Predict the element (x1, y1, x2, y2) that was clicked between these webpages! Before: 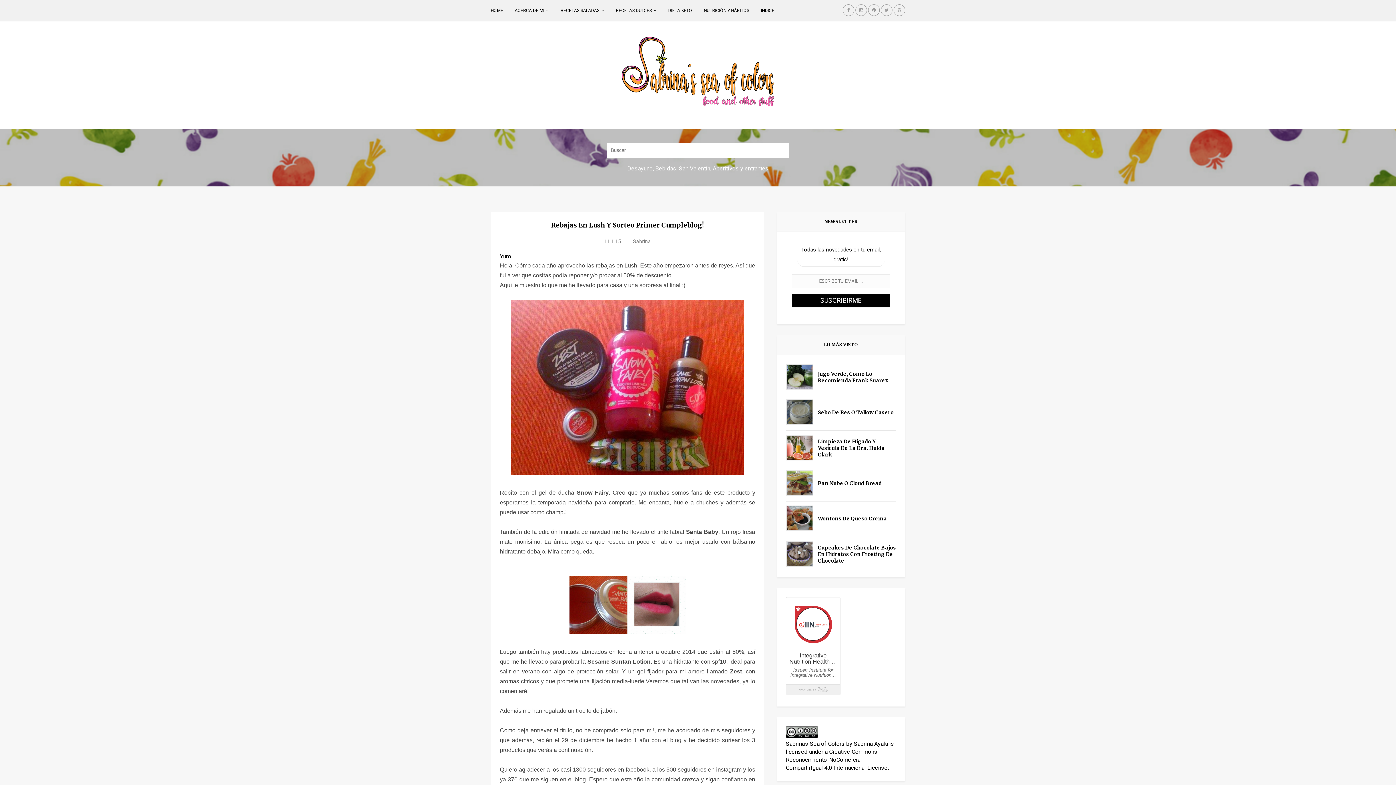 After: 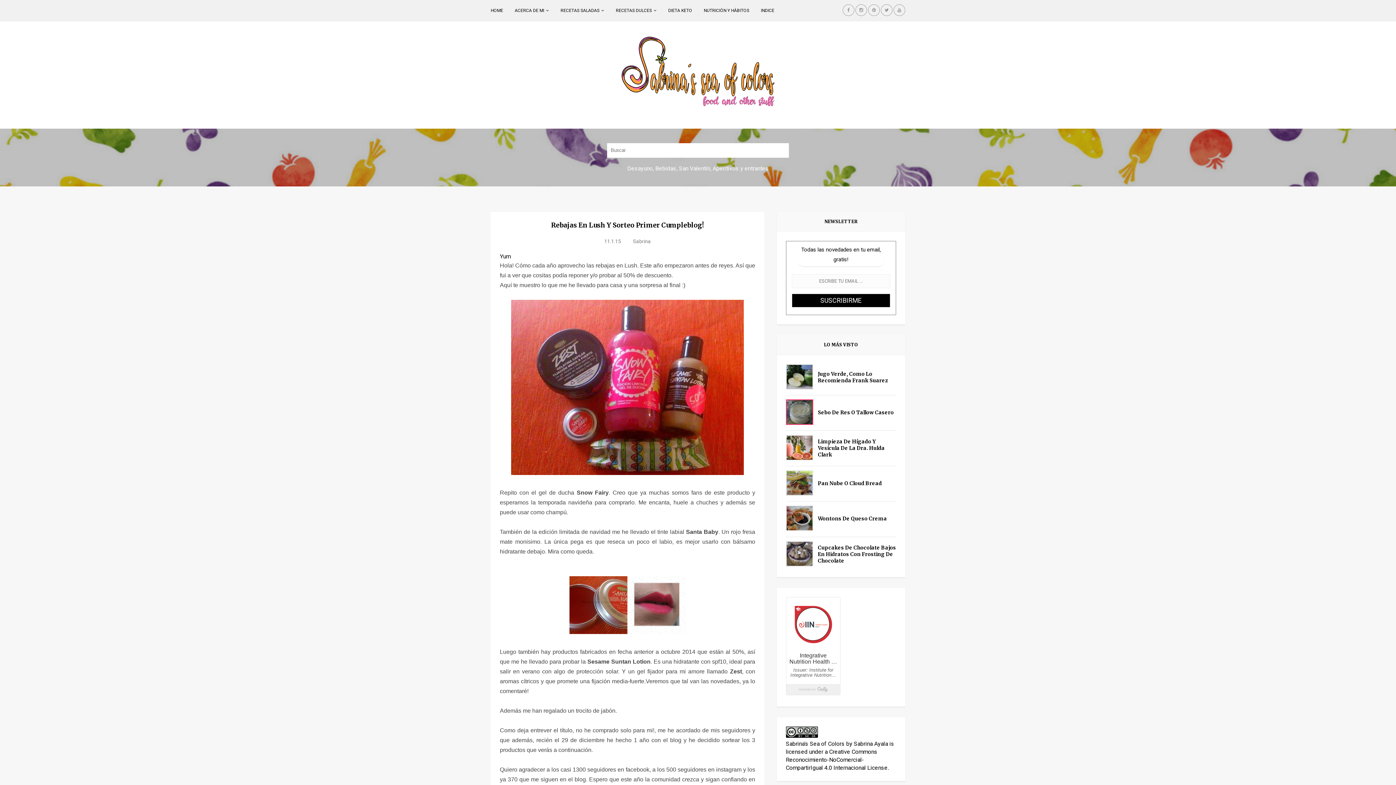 Action: bbox: (786, 419, 813, 426)